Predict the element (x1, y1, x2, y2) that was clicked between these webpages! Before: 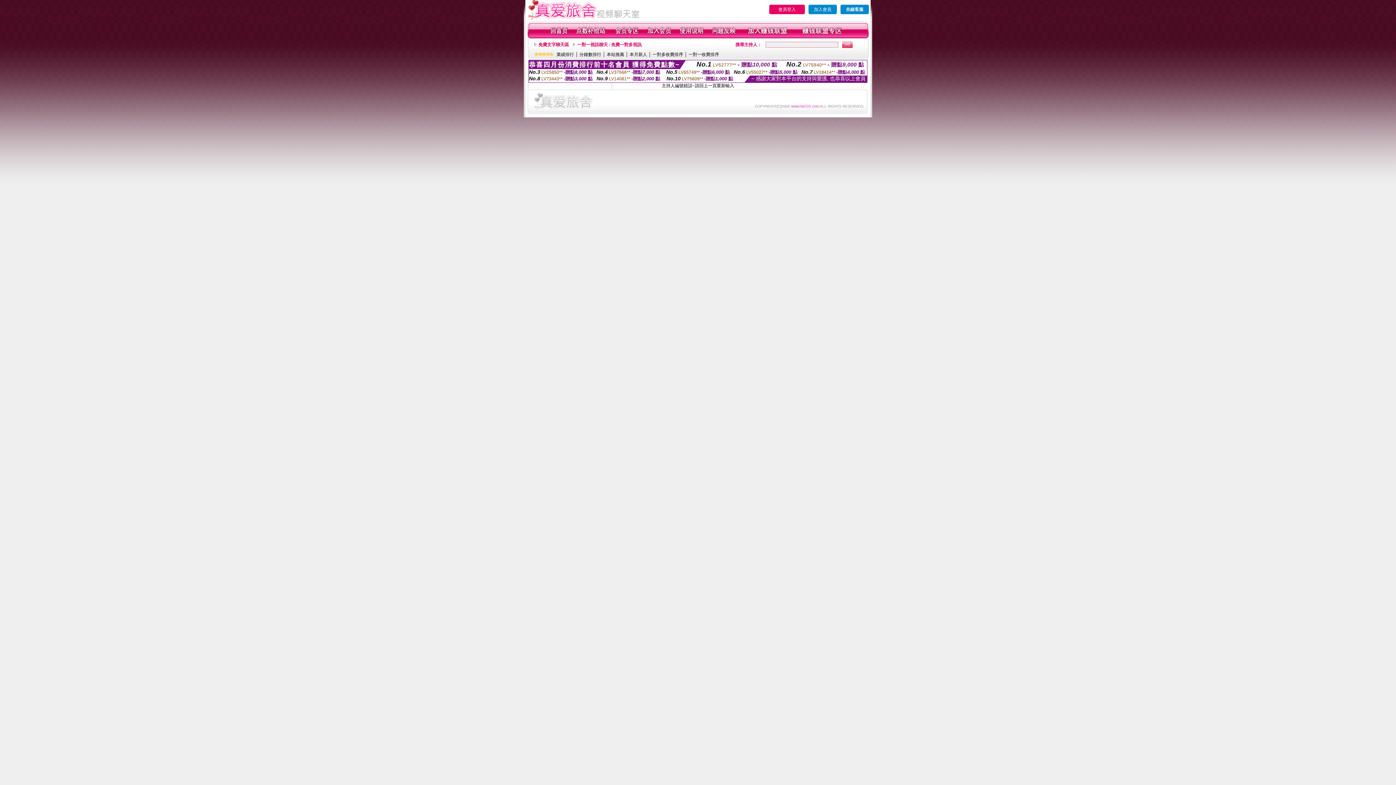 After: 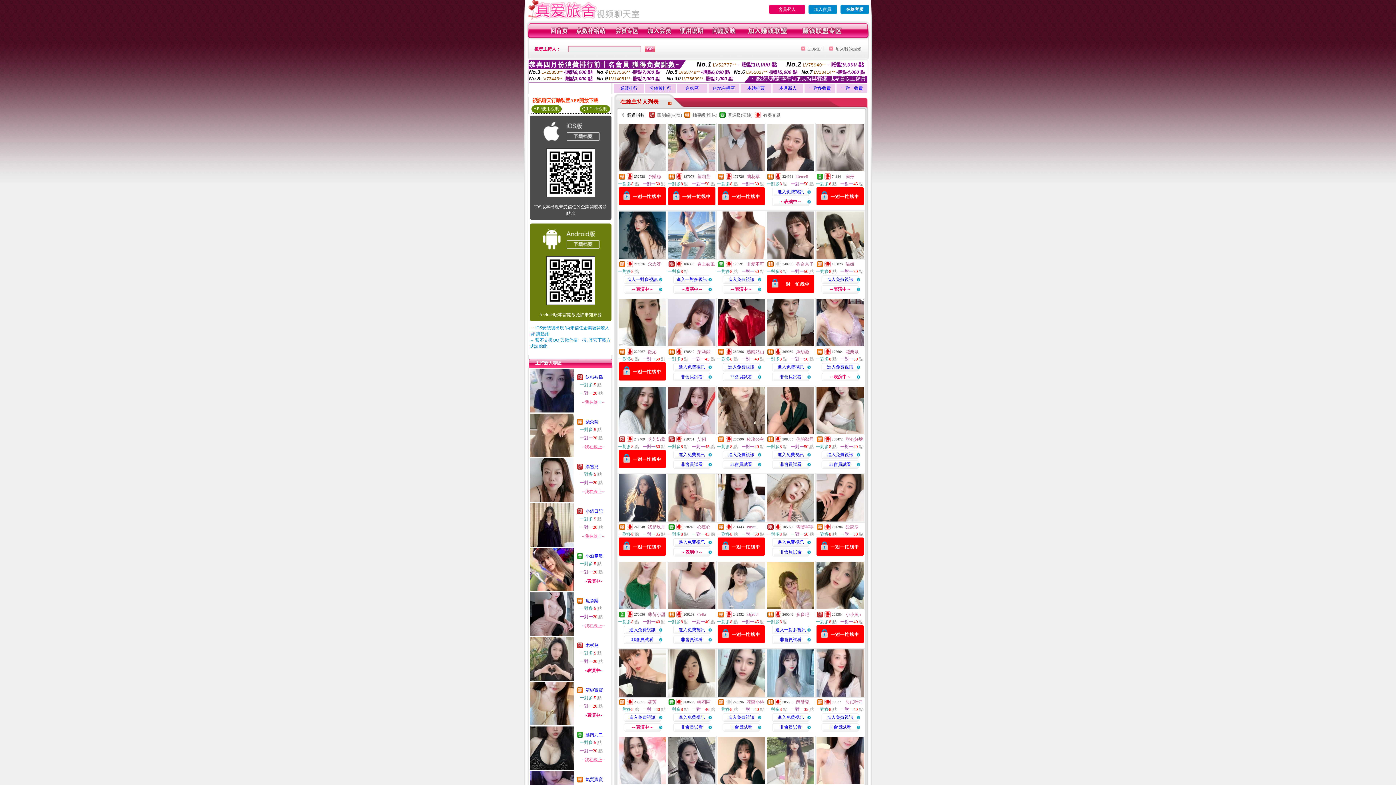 Action: bbox: (577, 42, 641, 47) label: 一對一視訊聊天 / 免費一對多視訊